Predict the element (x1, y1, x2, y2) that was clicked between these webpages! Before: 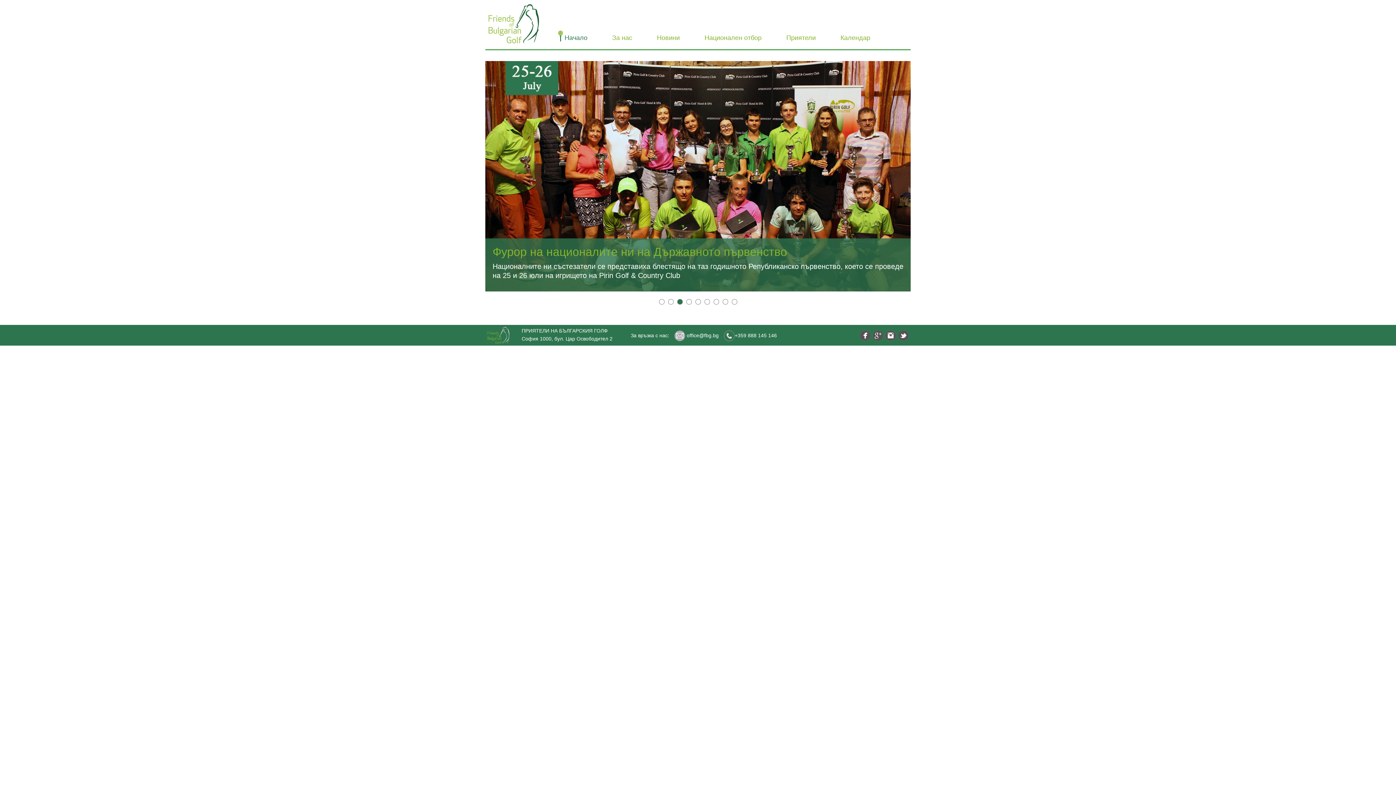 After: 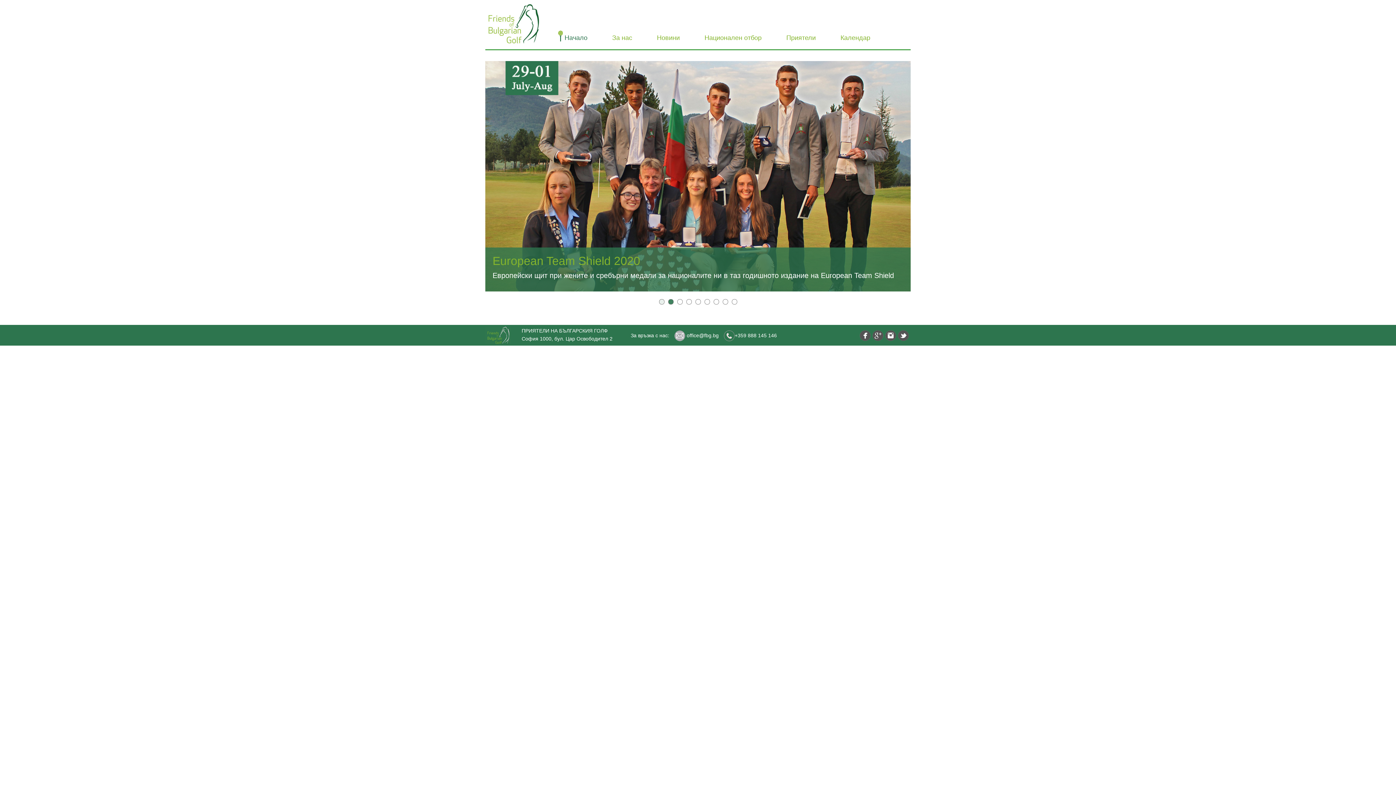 Action: bbox: (895, 170, 907, 182)